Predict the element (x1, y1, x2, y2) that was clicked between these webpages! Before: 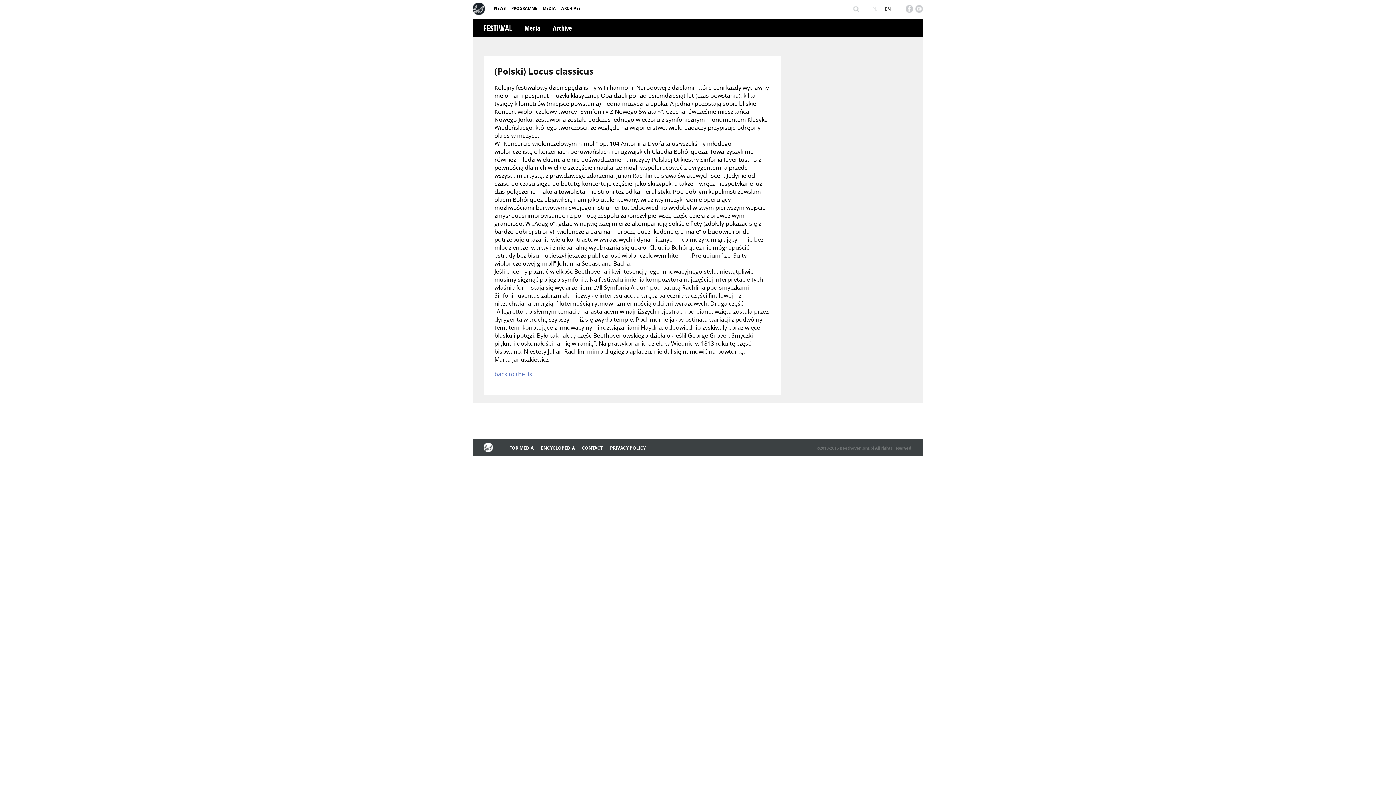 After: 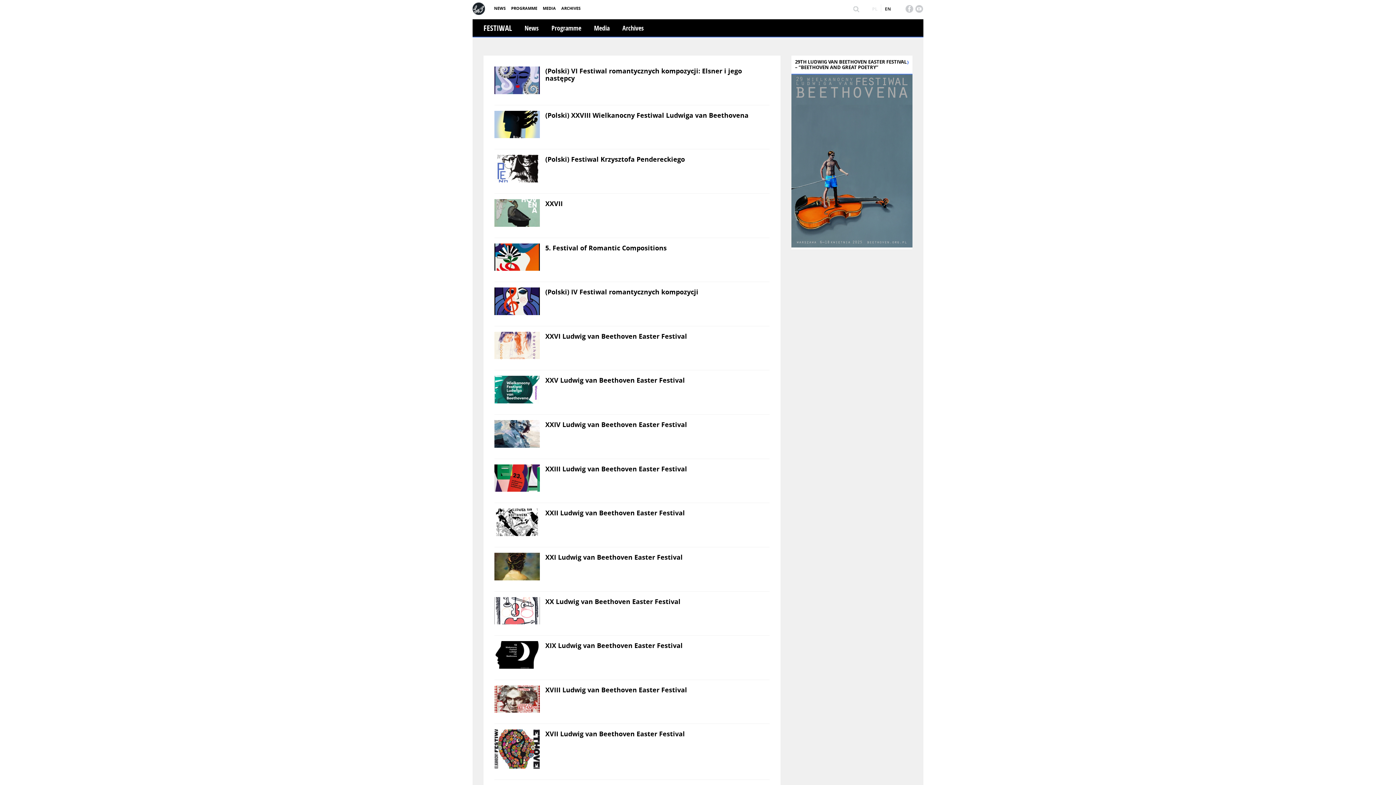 Action: bbox: (561, 5, 580, 10) label: ARCHIVES